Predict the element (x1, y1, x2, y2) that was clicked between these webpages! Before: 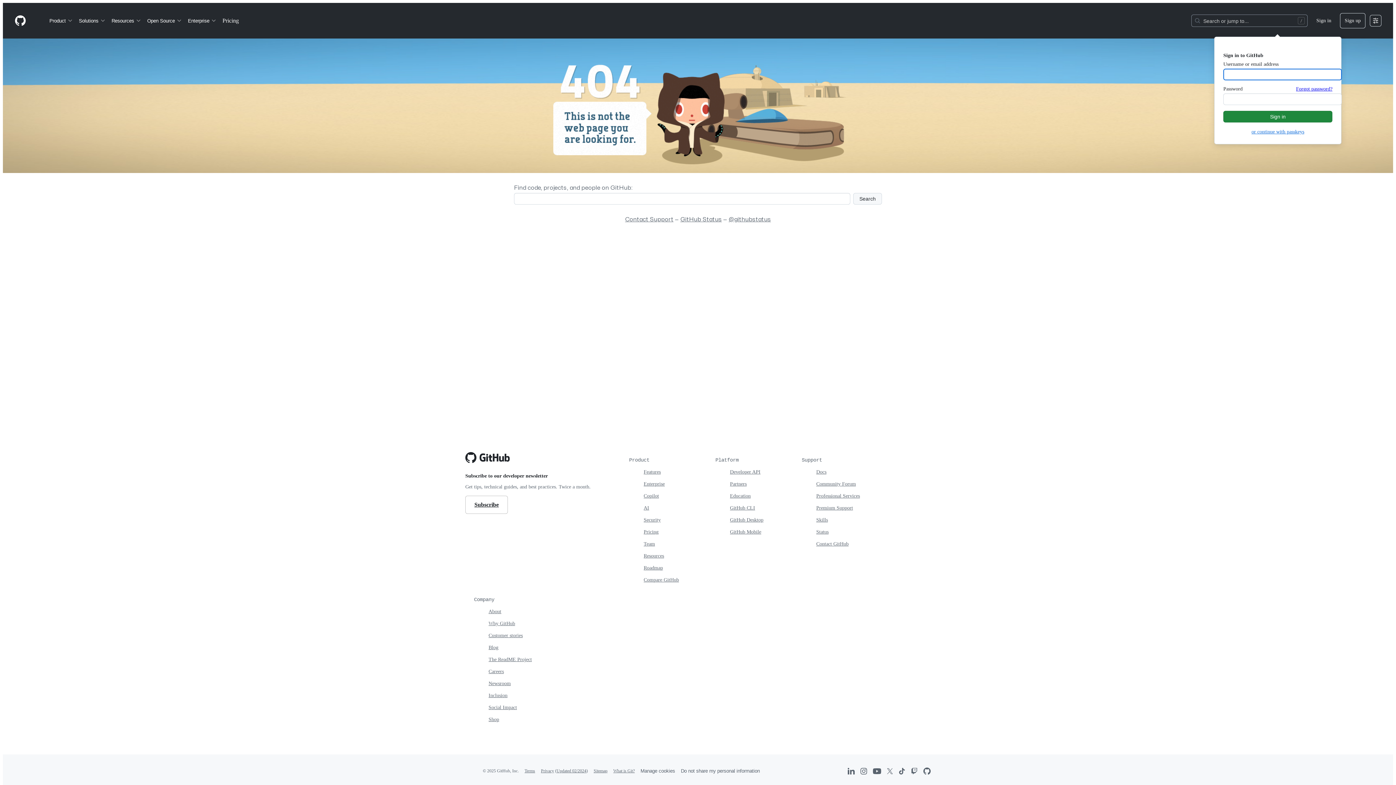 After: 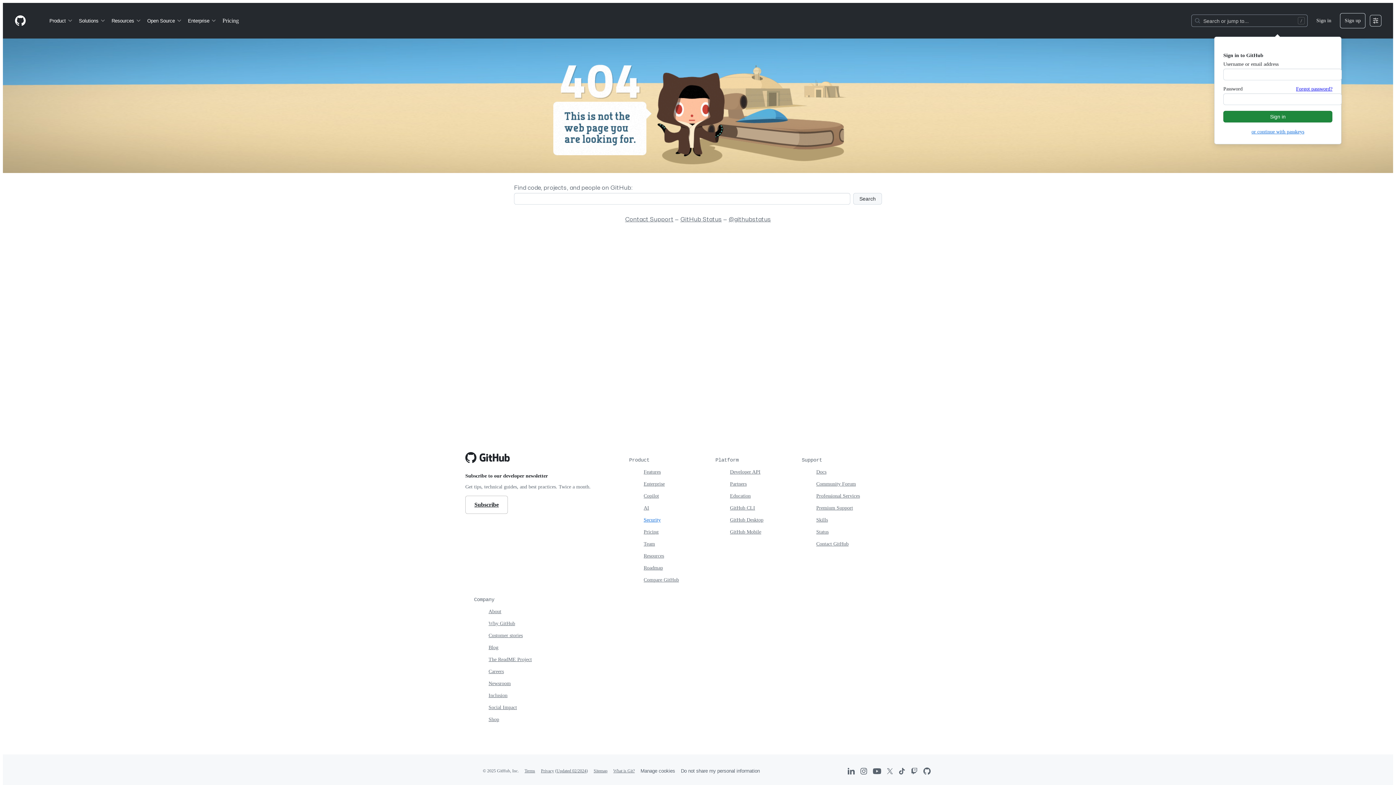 Action: bbox: (643, 517, 660, 522) label: Security